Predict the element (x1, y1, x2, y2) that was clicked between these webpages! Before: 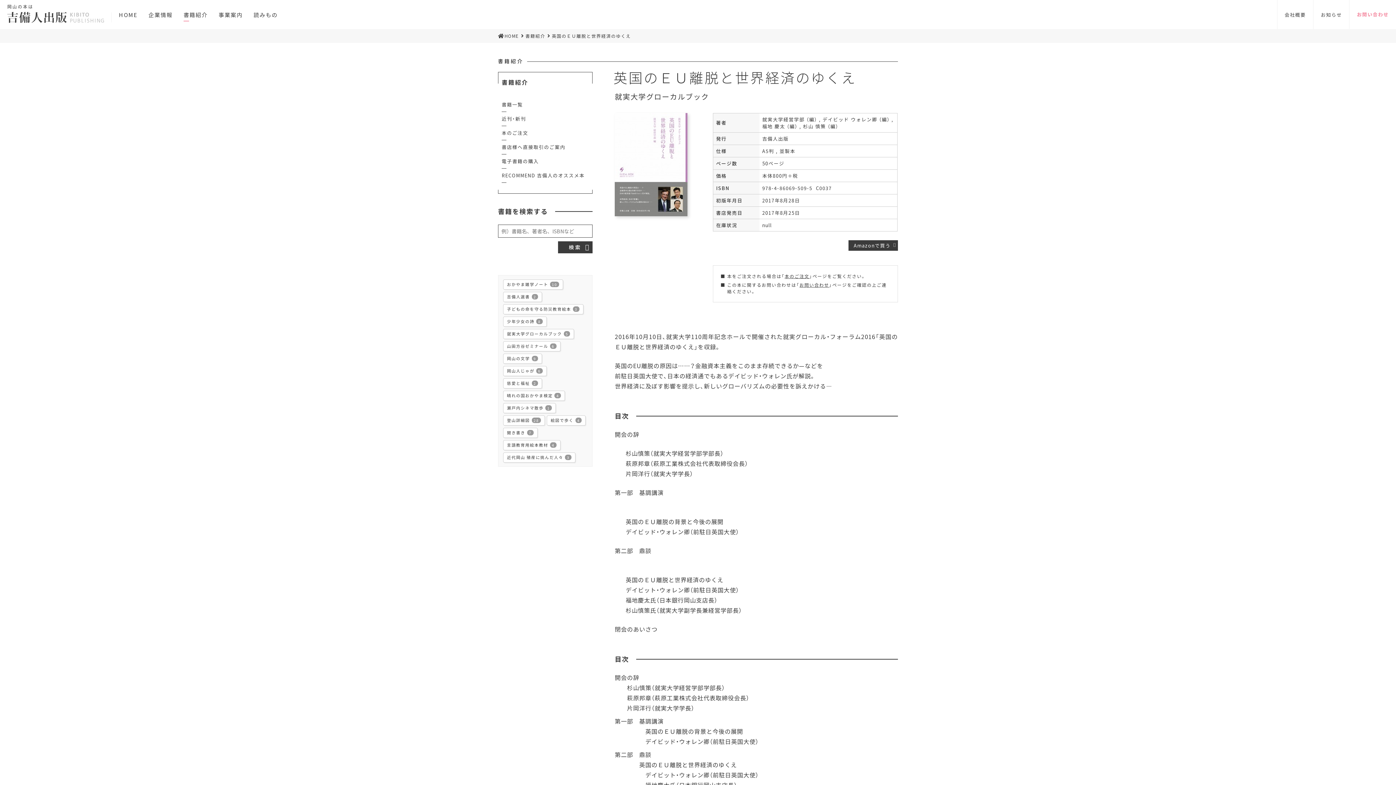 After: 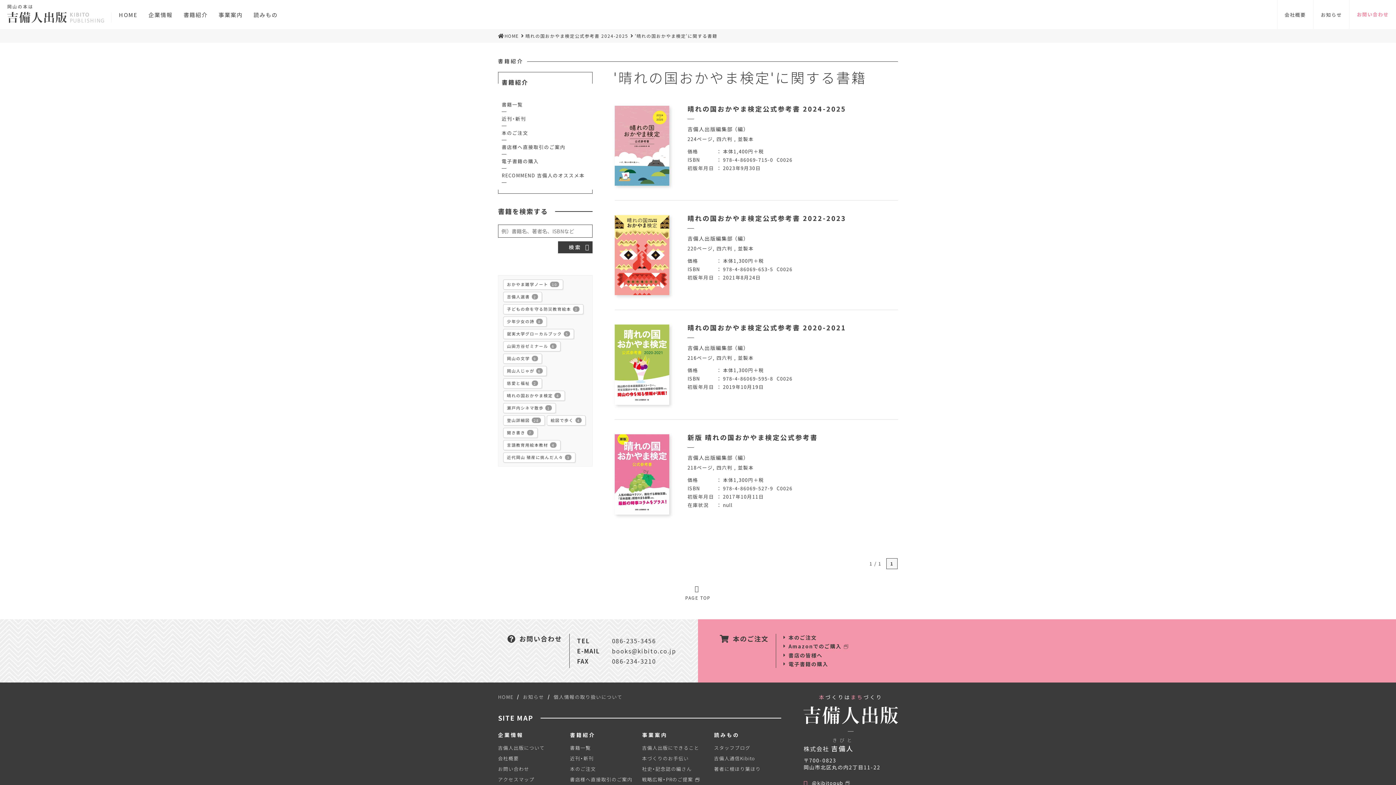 Action: label: 晴れの国おかやま検定4 bbox: (503, 391, 564, 400)